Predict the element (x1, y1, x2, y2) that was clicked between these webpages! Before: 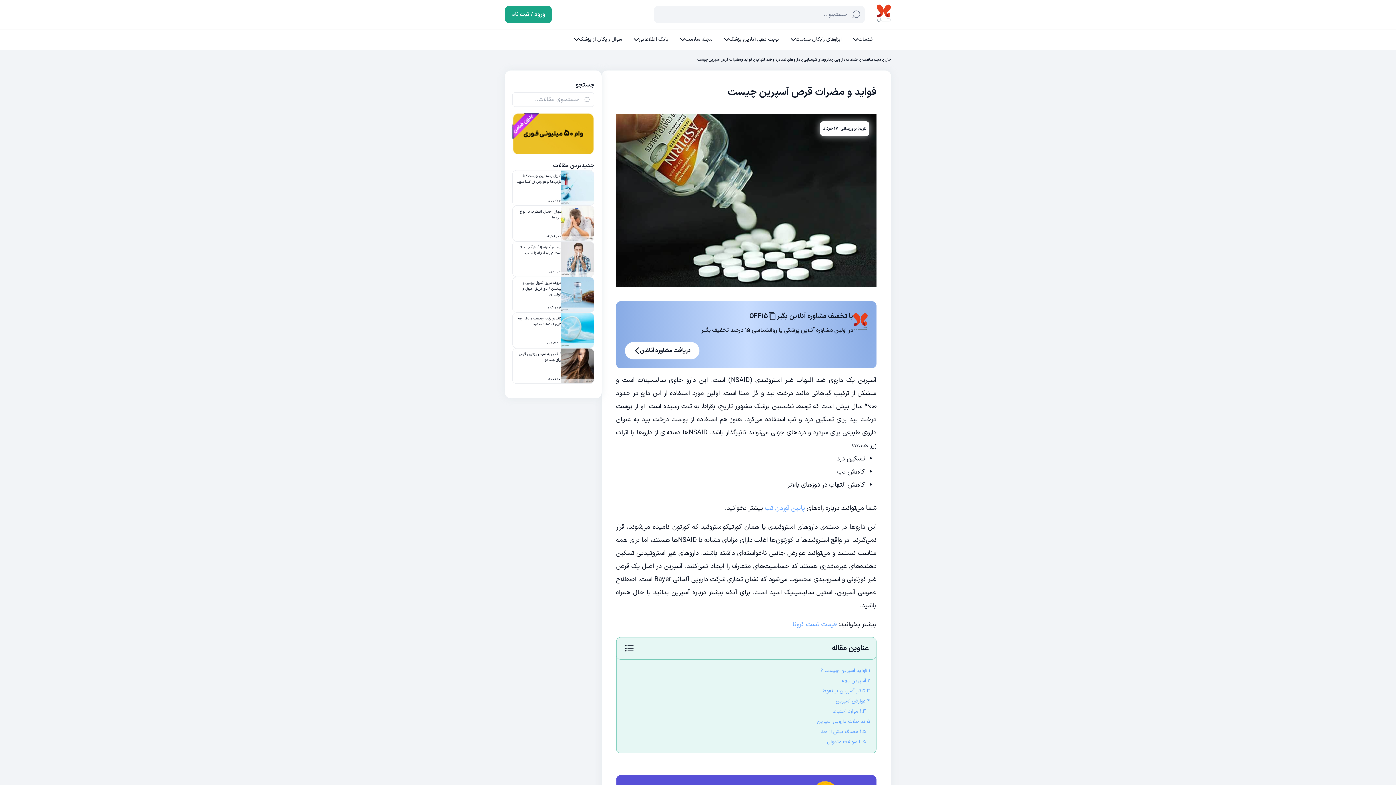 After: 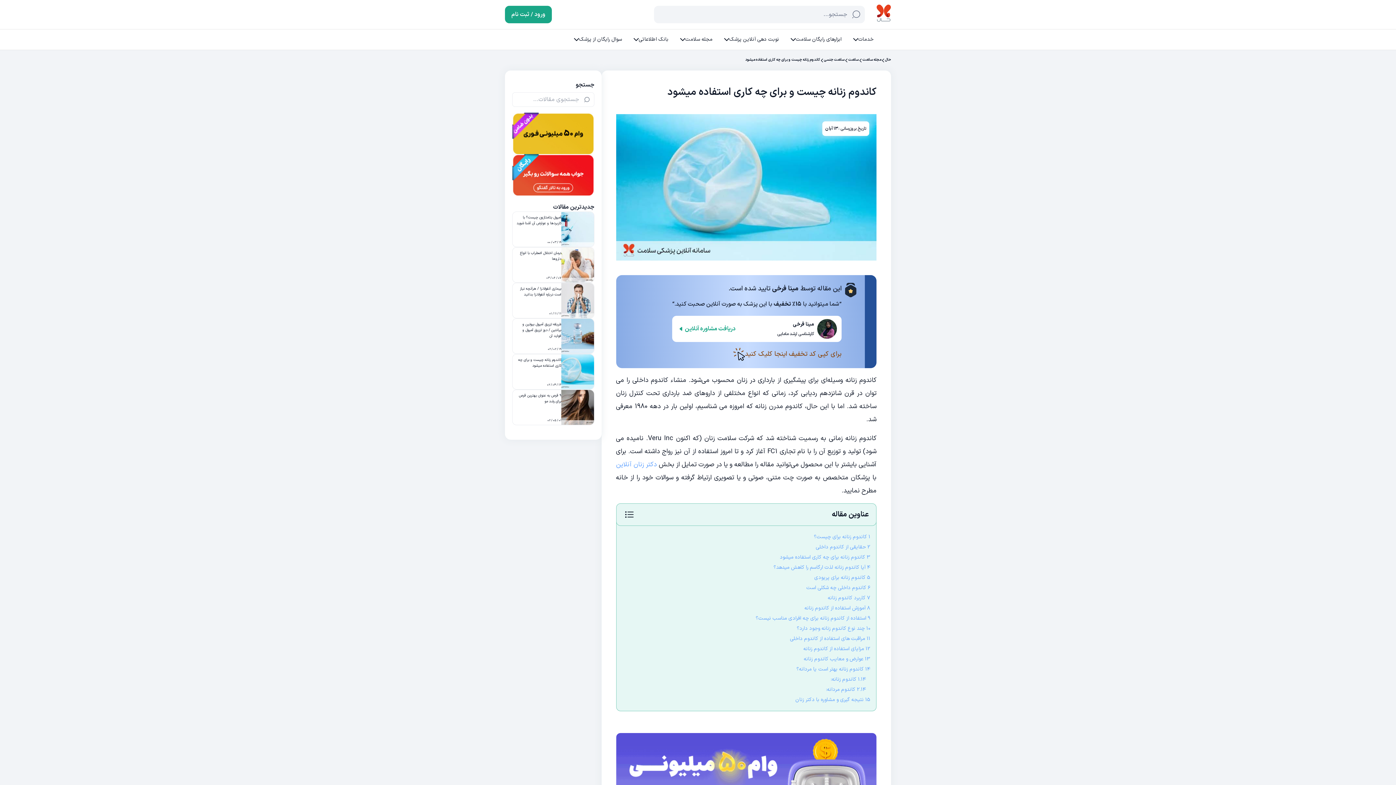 Action: label: کاندوم زنانه چیست و برای چه کاری استفاده میشود
۱۳ / ۰۴ / ۰۲ bbox: (512, 312, 594, 348)